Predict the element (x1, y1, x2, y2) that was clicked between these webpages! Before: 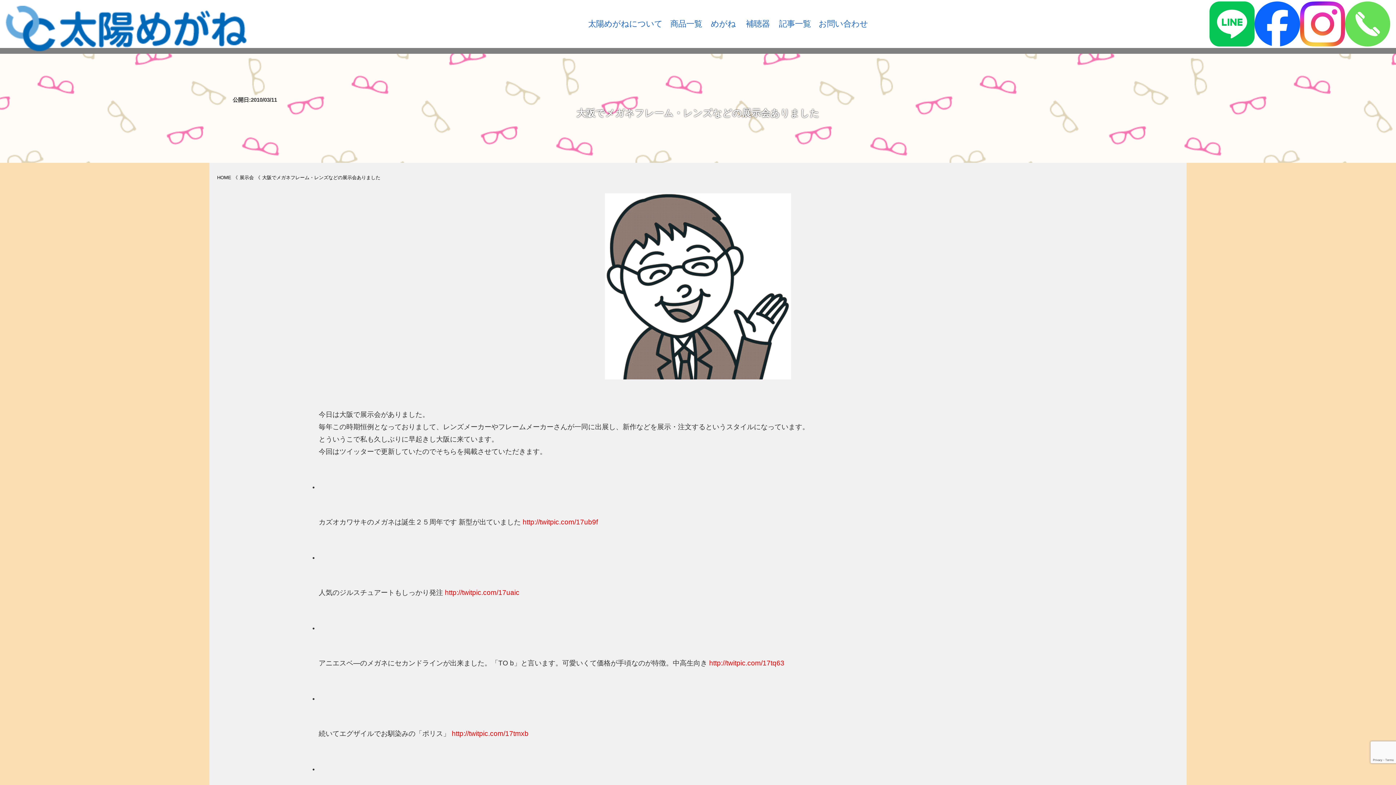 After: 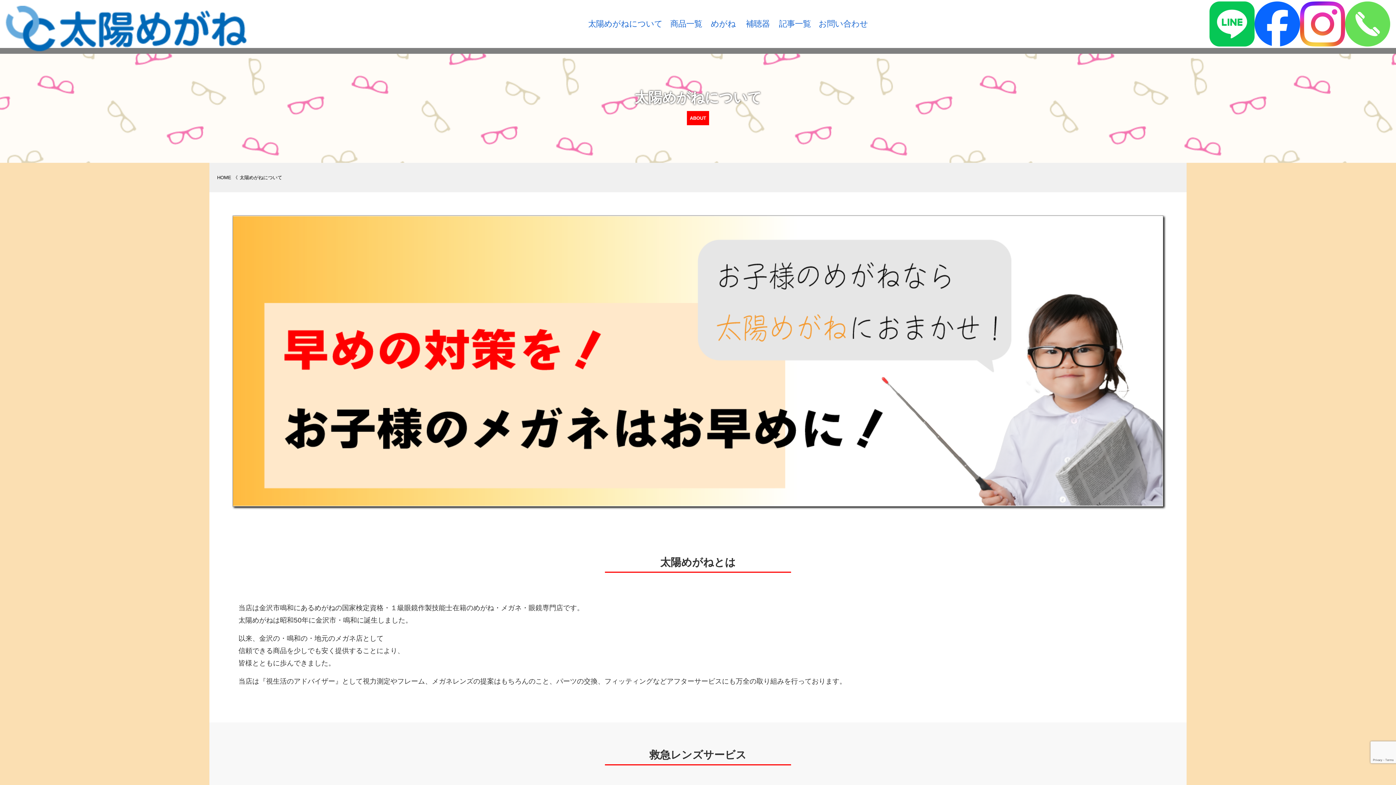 Action: label: 太陽めがねについて bbox: (588, 19, 662, 28)